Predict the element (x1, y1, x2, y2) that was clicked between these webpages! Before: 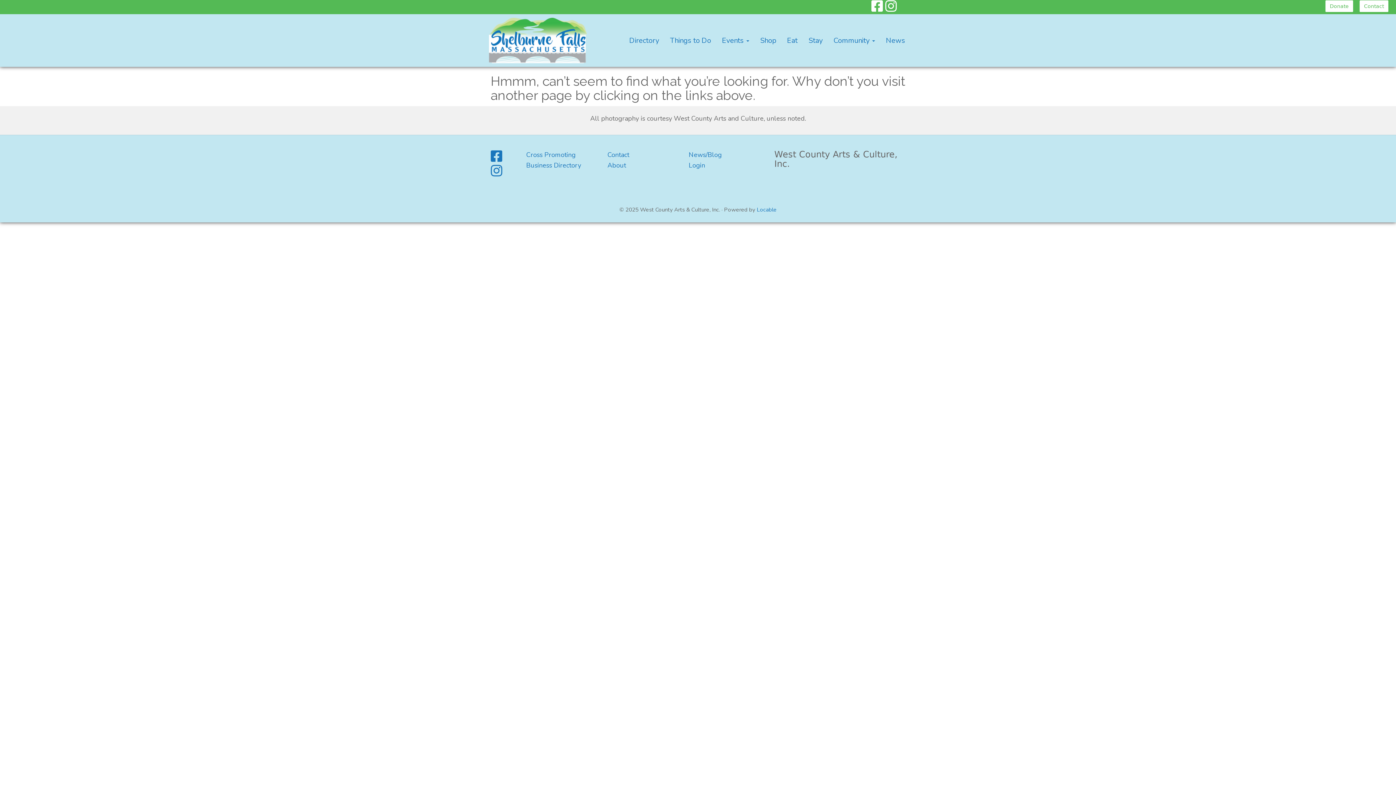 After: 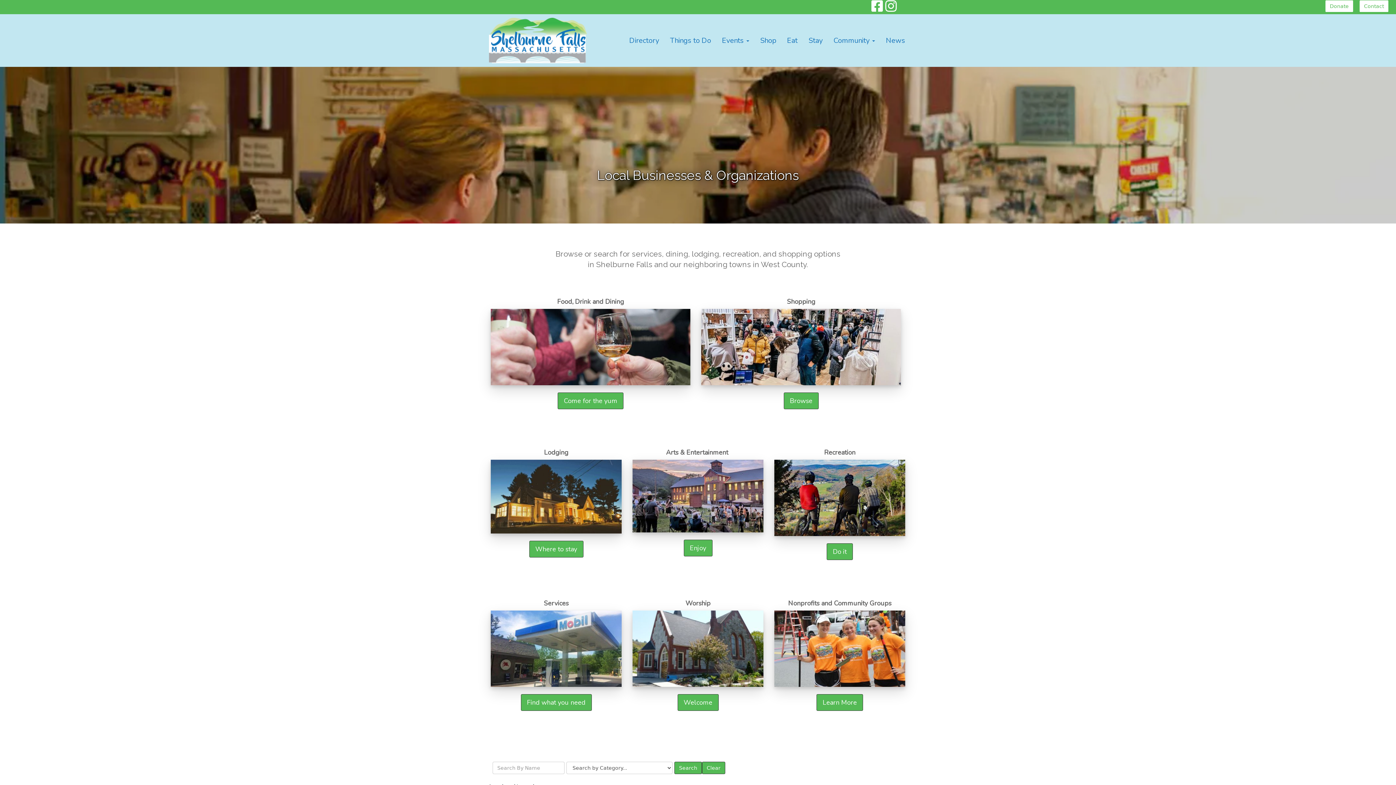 Action: label: Directory bbox: (624, 14, 664, 66)